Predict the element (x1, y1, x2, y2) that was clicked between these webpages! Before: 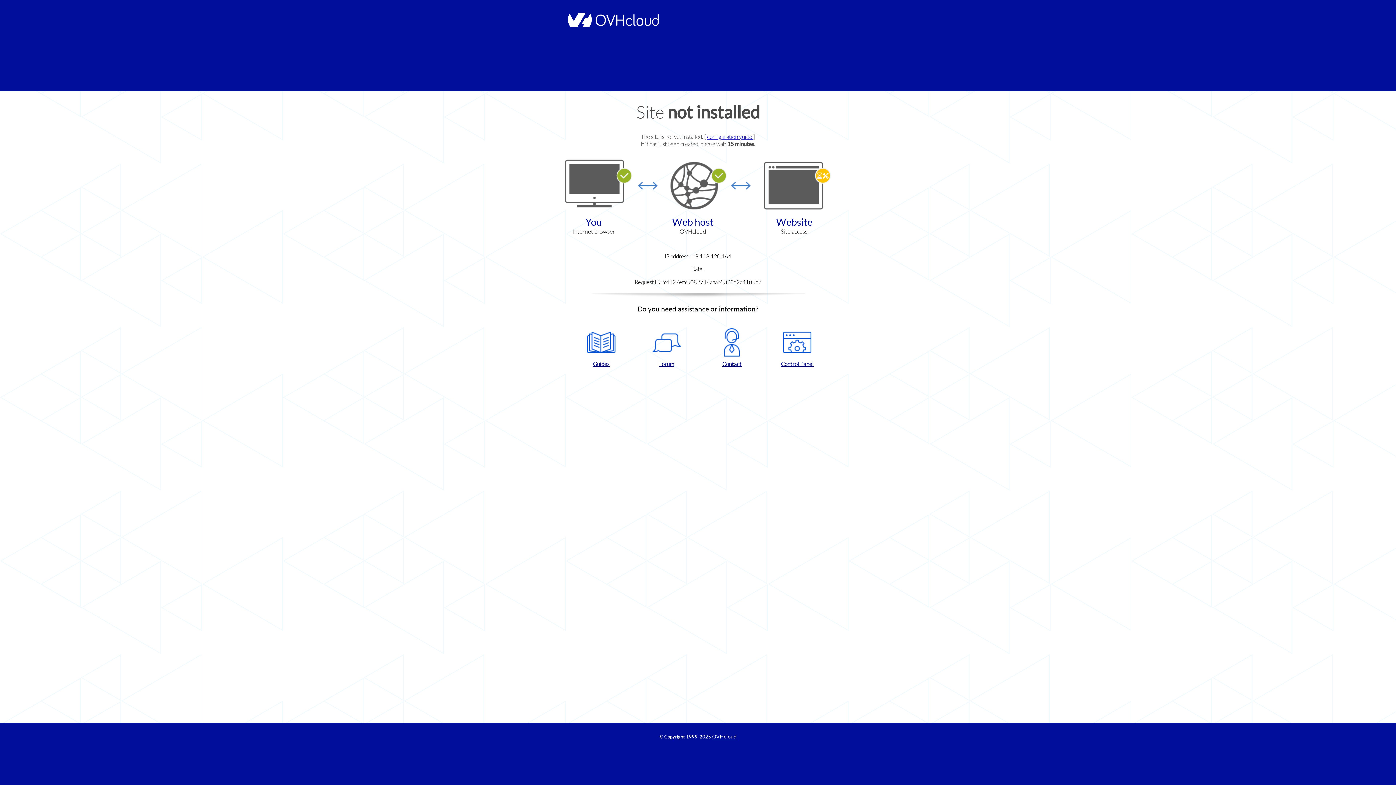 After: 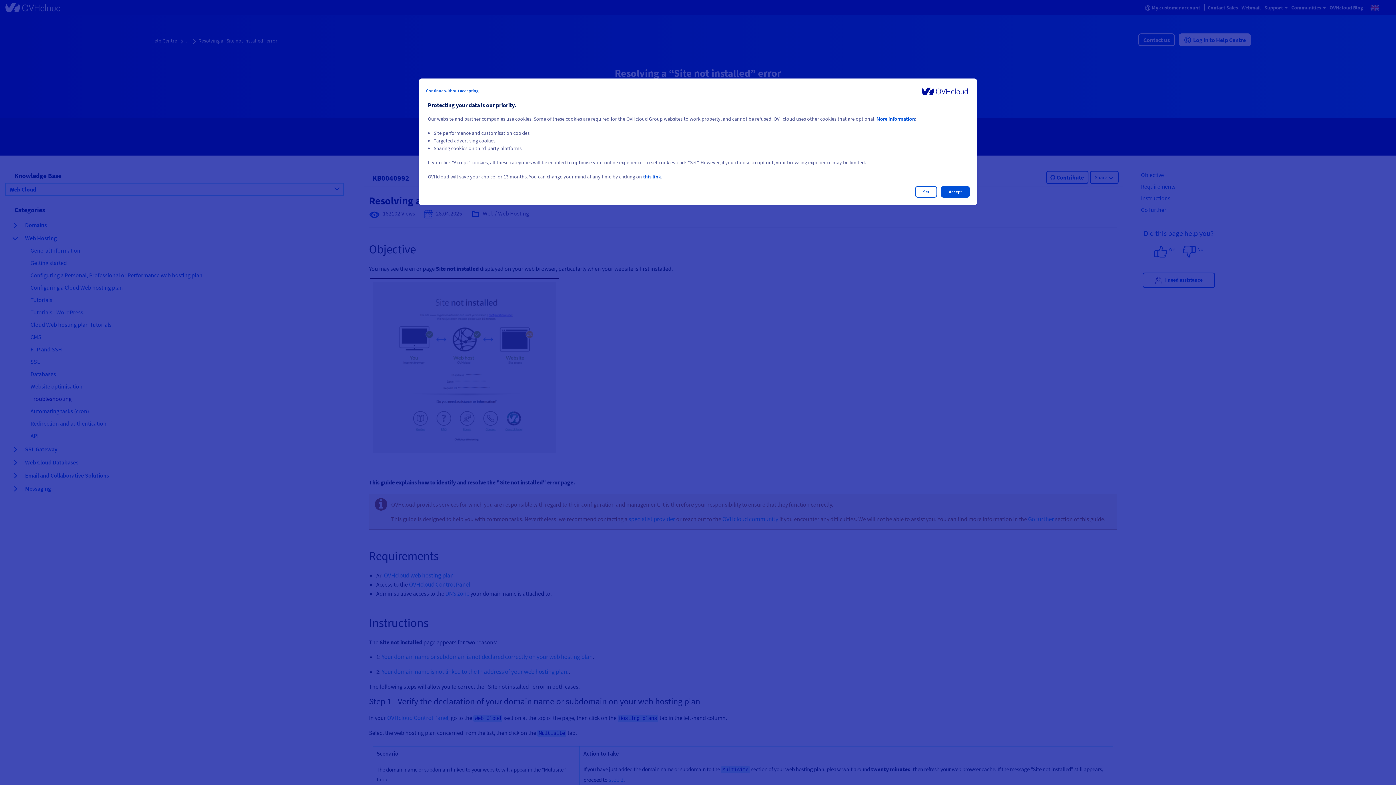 Action: label: configuration guide  bbox: (707, 133, 753, 140)